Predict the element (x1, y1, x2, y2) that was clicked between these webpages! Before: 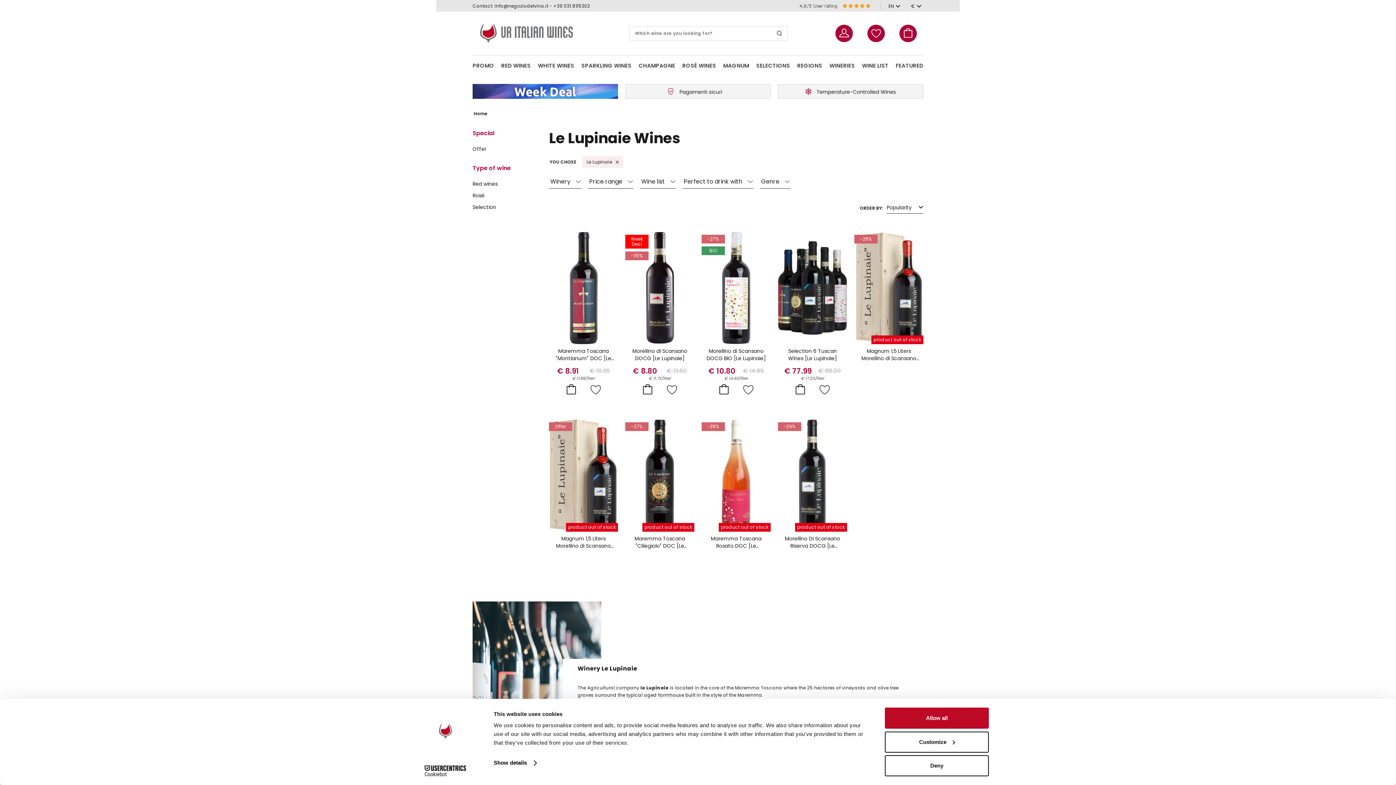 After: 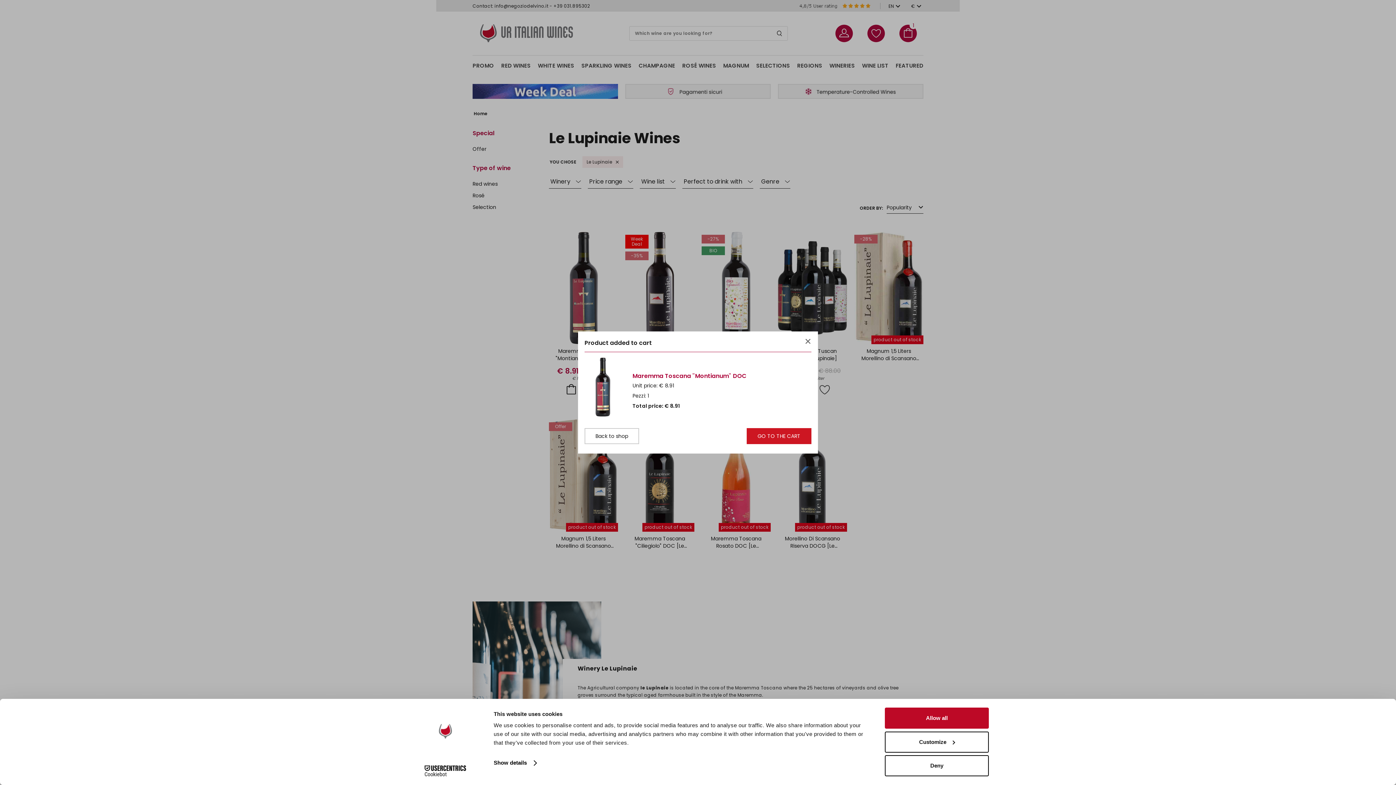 Action: bbox: (565, 383, 577, 396)